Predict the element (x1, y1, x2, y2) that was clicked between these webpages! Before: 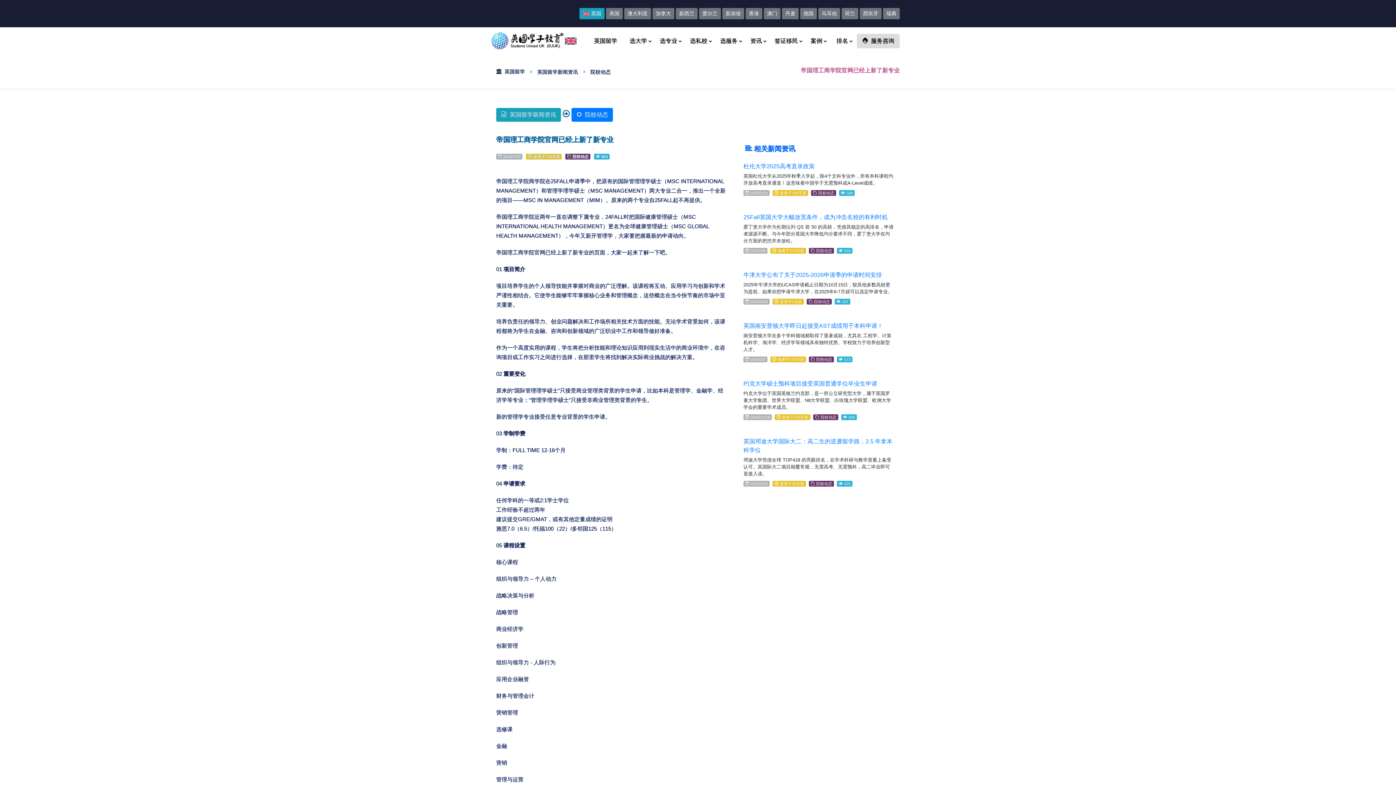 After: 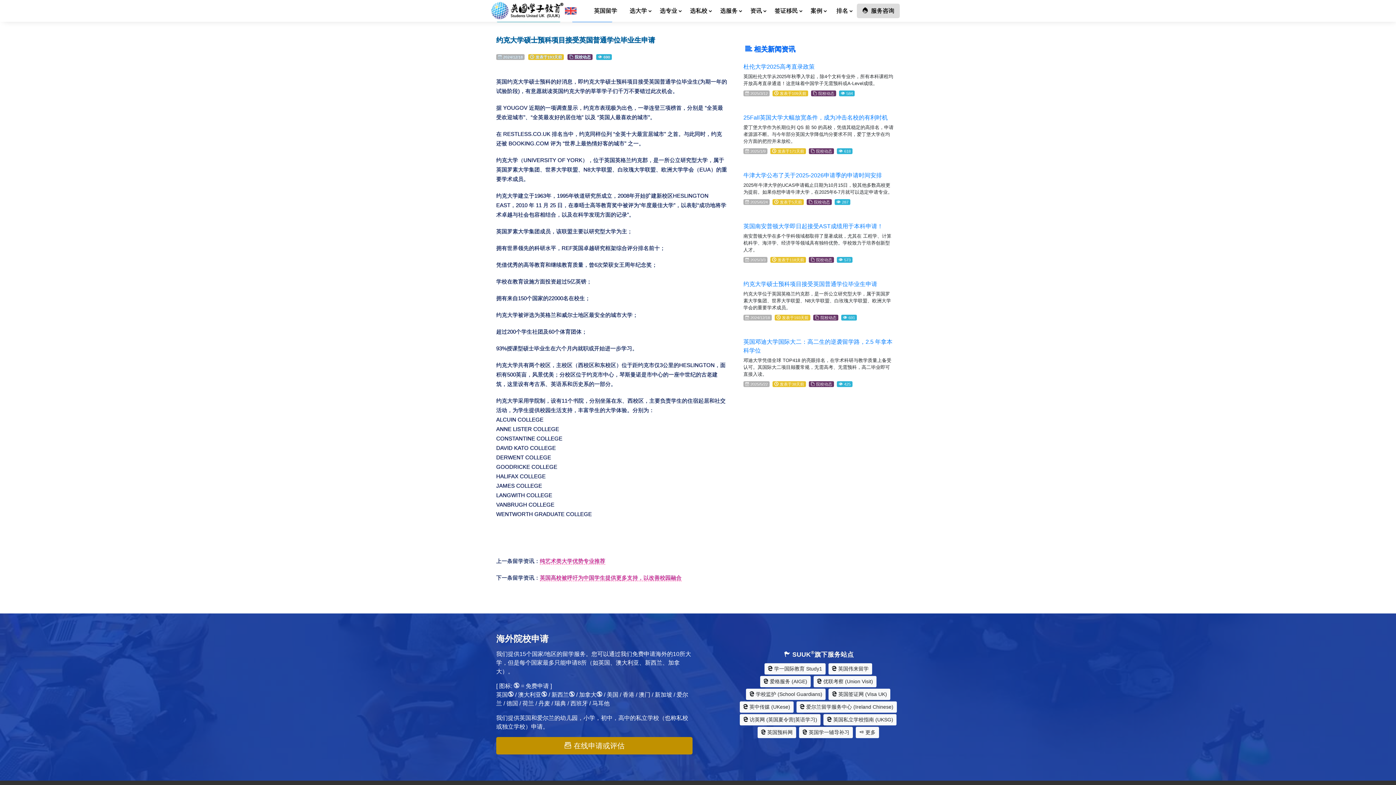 Action: label: 约克大学硕士预科项目接受英国普通学位毕业生申请 bbox: (743, 380, 877, 386)